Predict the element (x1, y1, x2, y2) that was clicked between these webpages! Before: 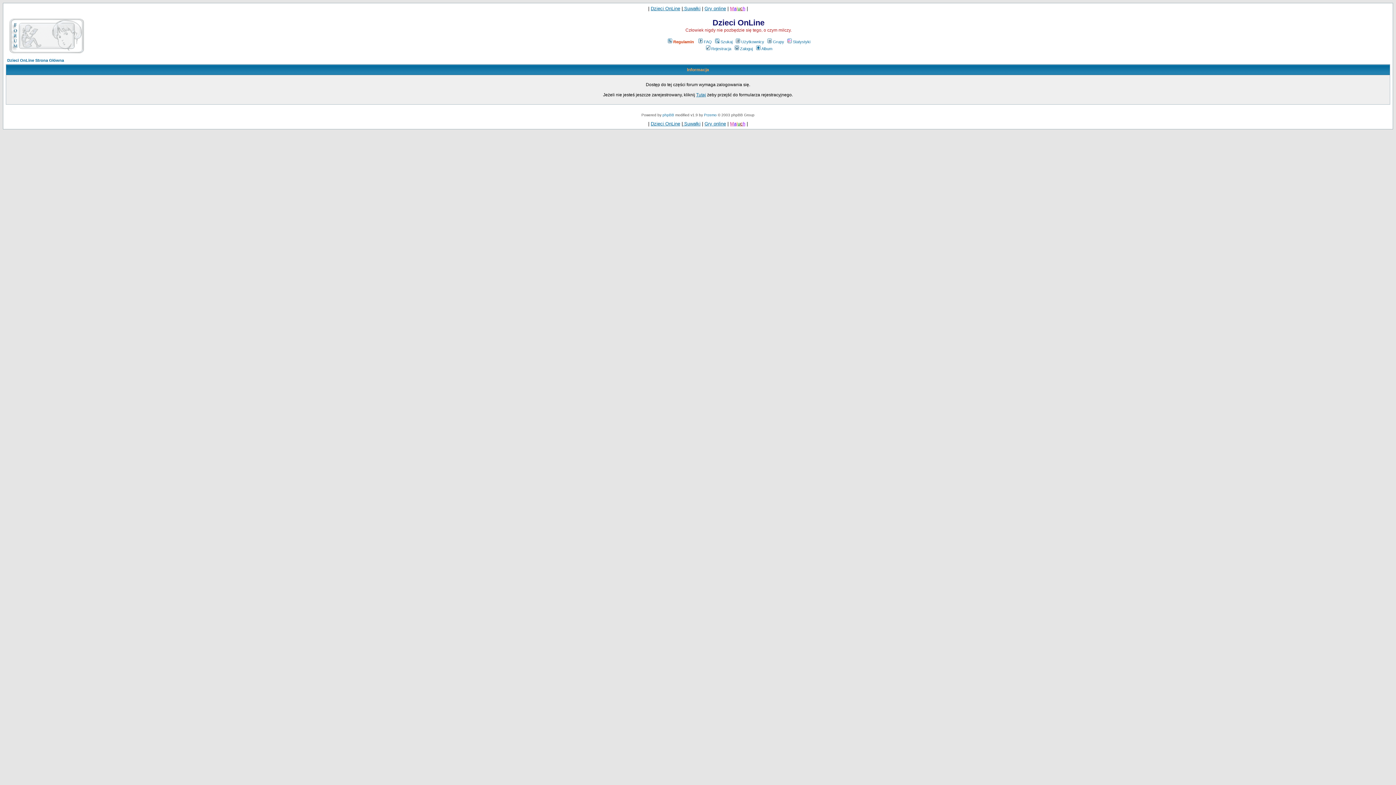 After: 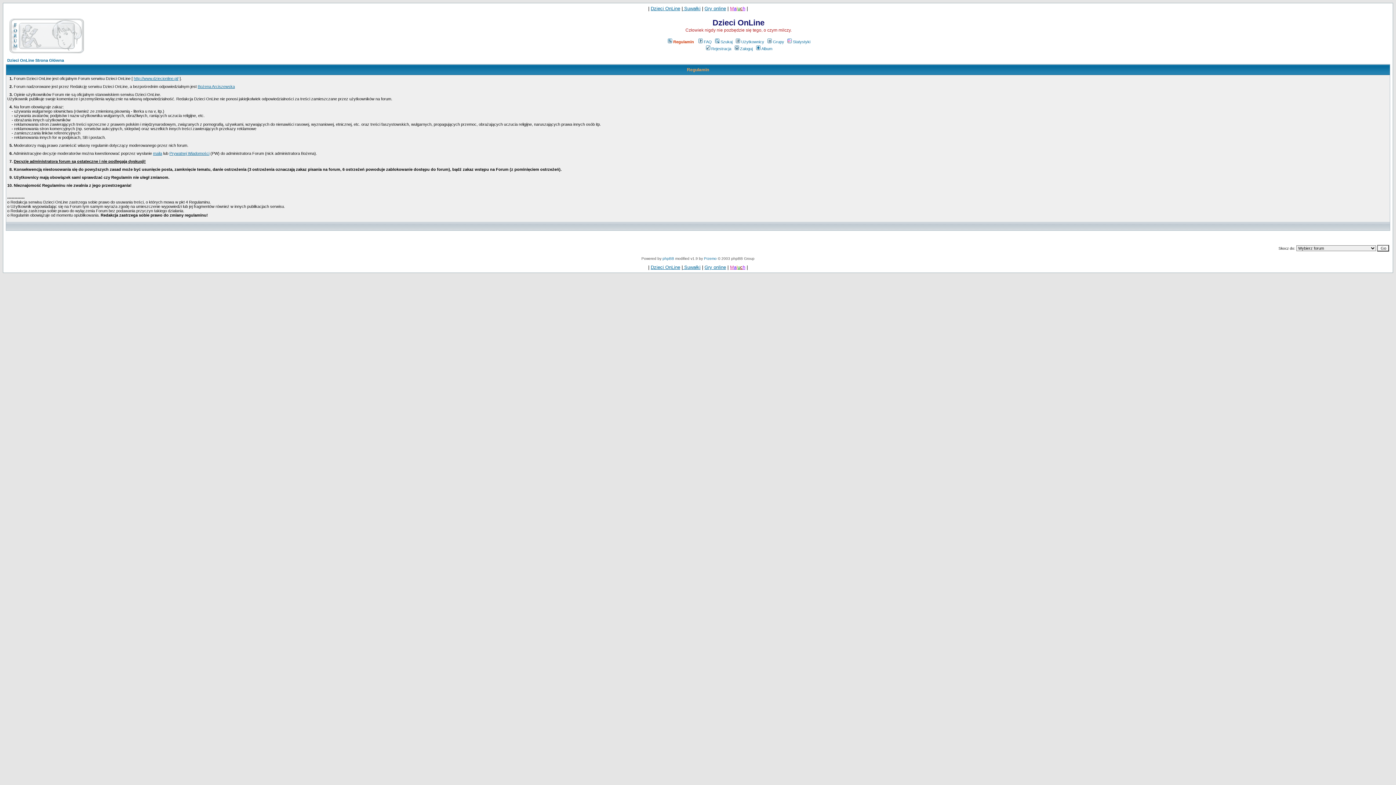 Action: label: Regulamin bbox: (666, 39, 694, 44)